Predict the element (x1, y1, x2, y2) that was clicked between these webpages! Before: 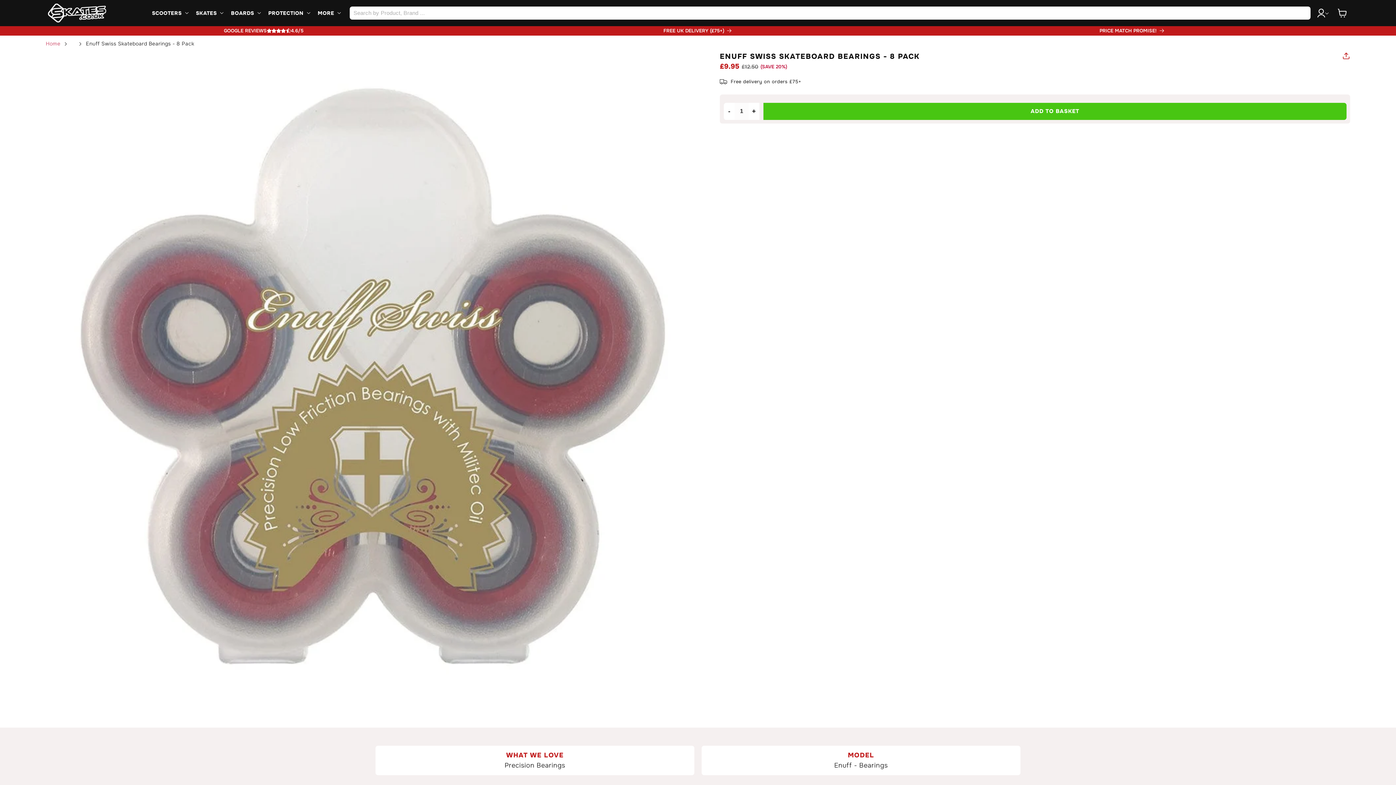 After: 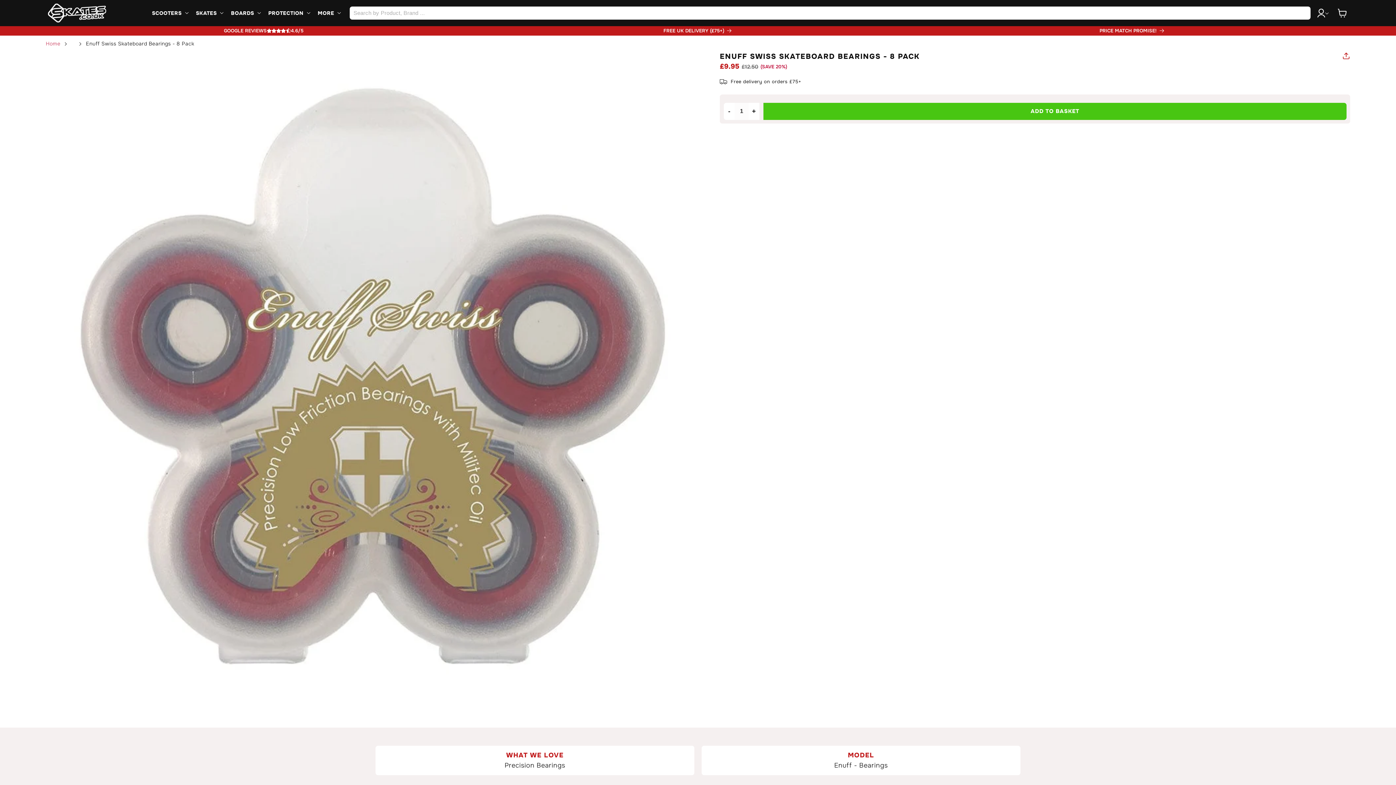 Action: bbox: (724, 102, 734, 119) label: Decrease quantity for Enuff Swiss Skateboard Bearings - 8 Pack
-